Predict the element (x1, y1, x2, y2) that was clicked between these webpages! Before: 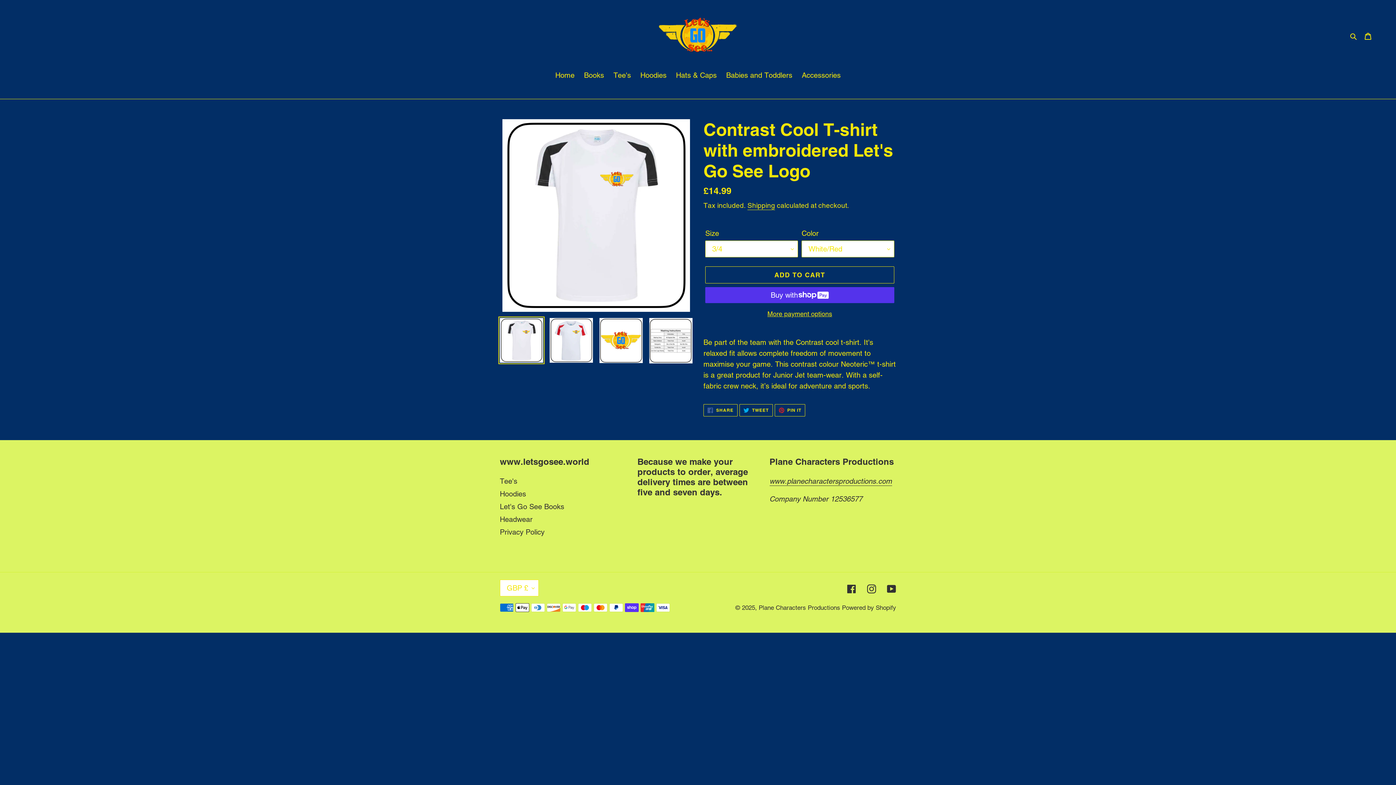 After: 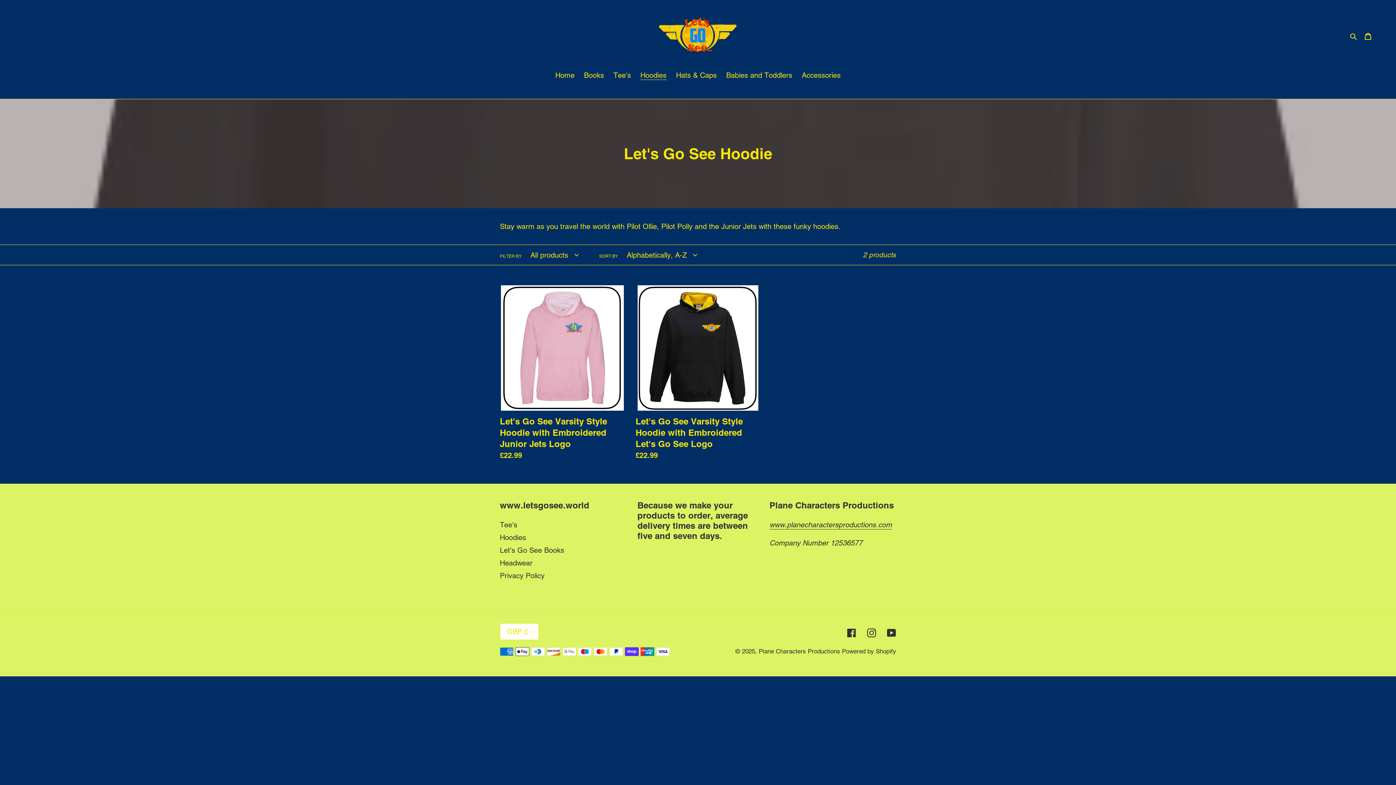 Action: bbox: (636, 69, 670, 81) label: Hoodies